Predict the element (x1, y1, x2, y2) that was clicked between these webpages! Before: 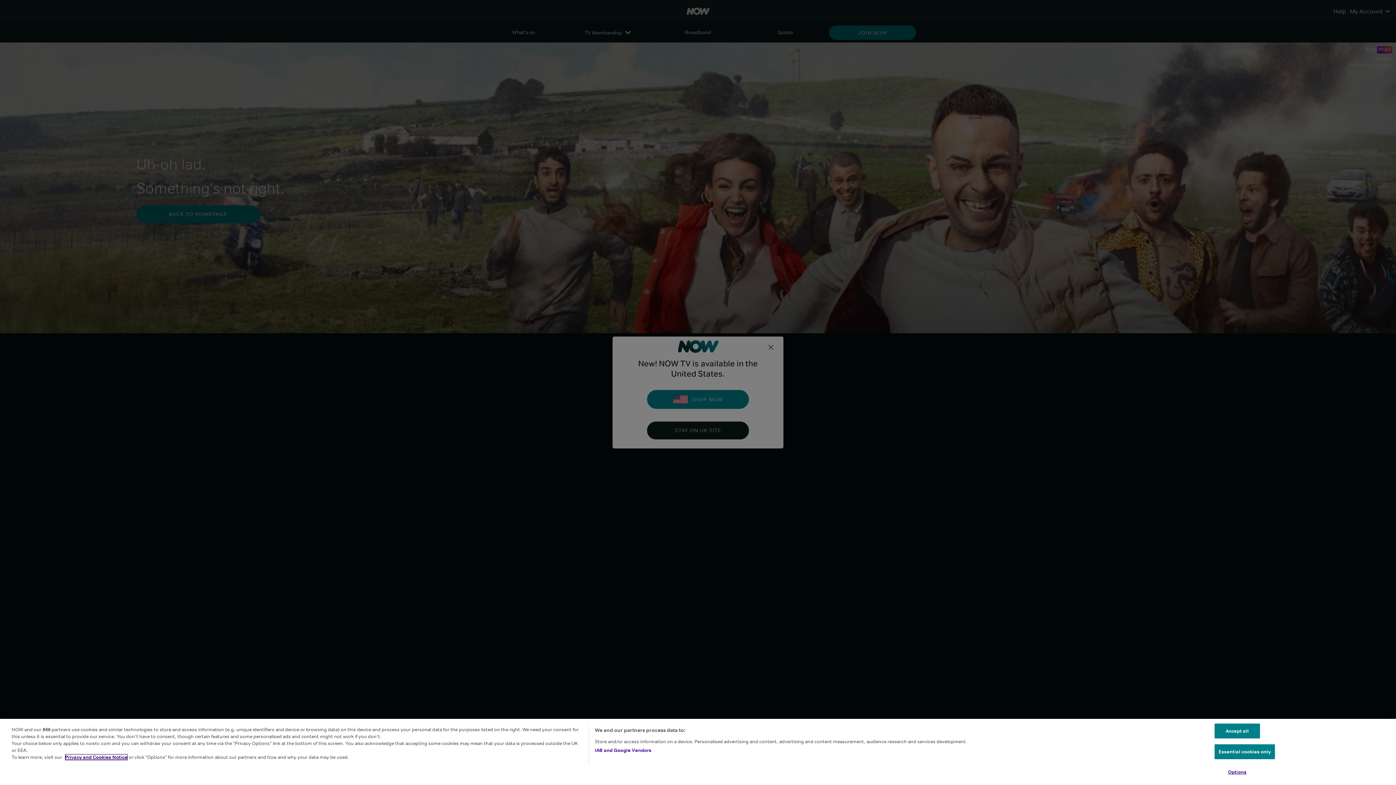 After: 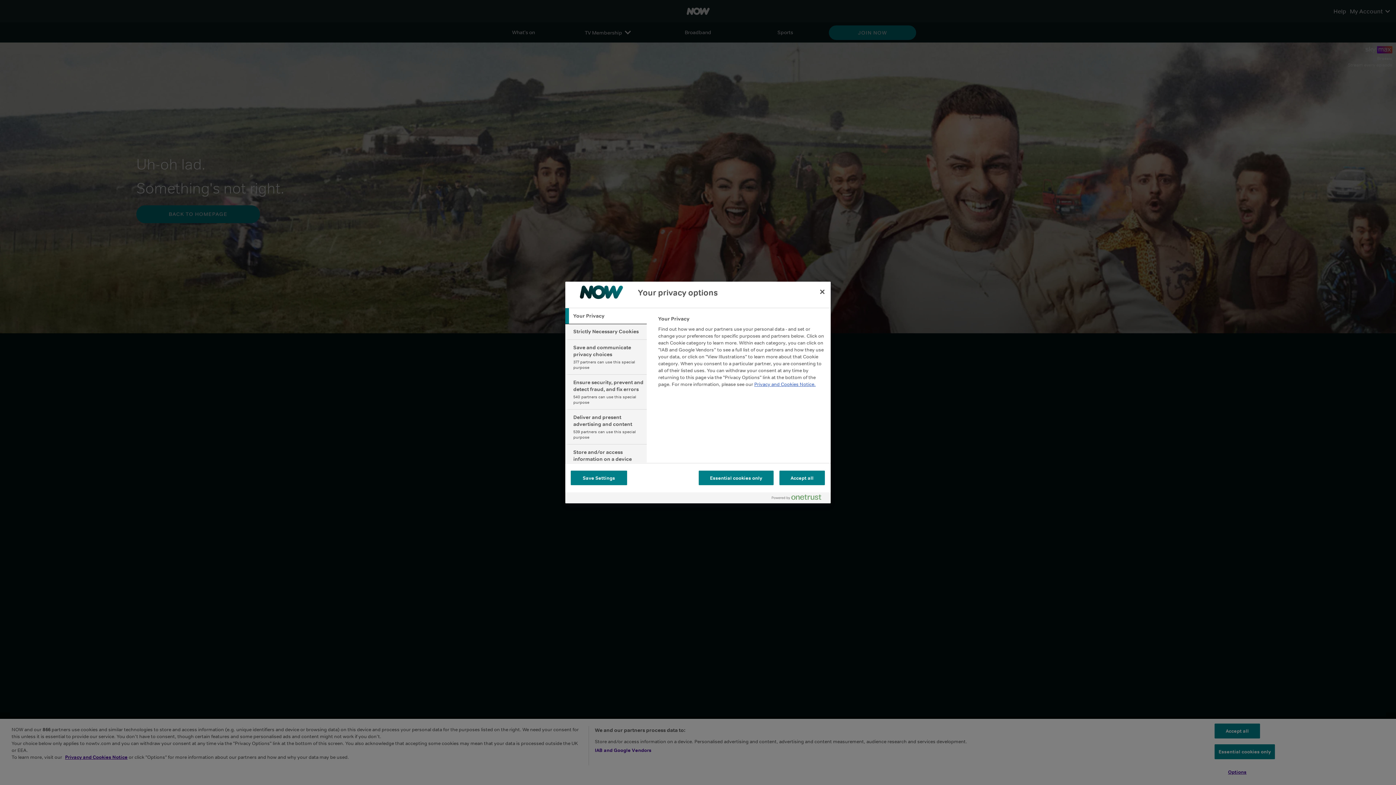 Action: bbox: (1214, 765, 1260, 779) label: Options